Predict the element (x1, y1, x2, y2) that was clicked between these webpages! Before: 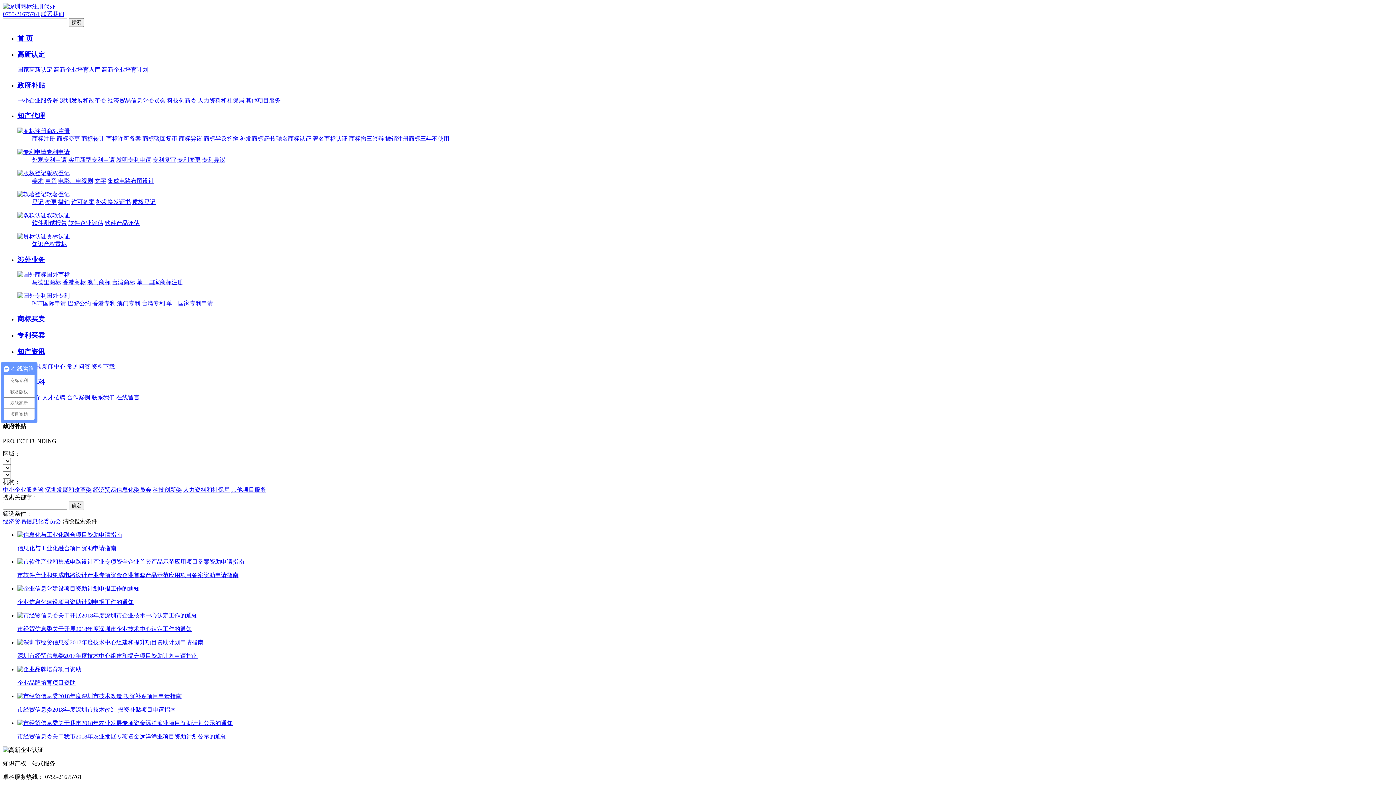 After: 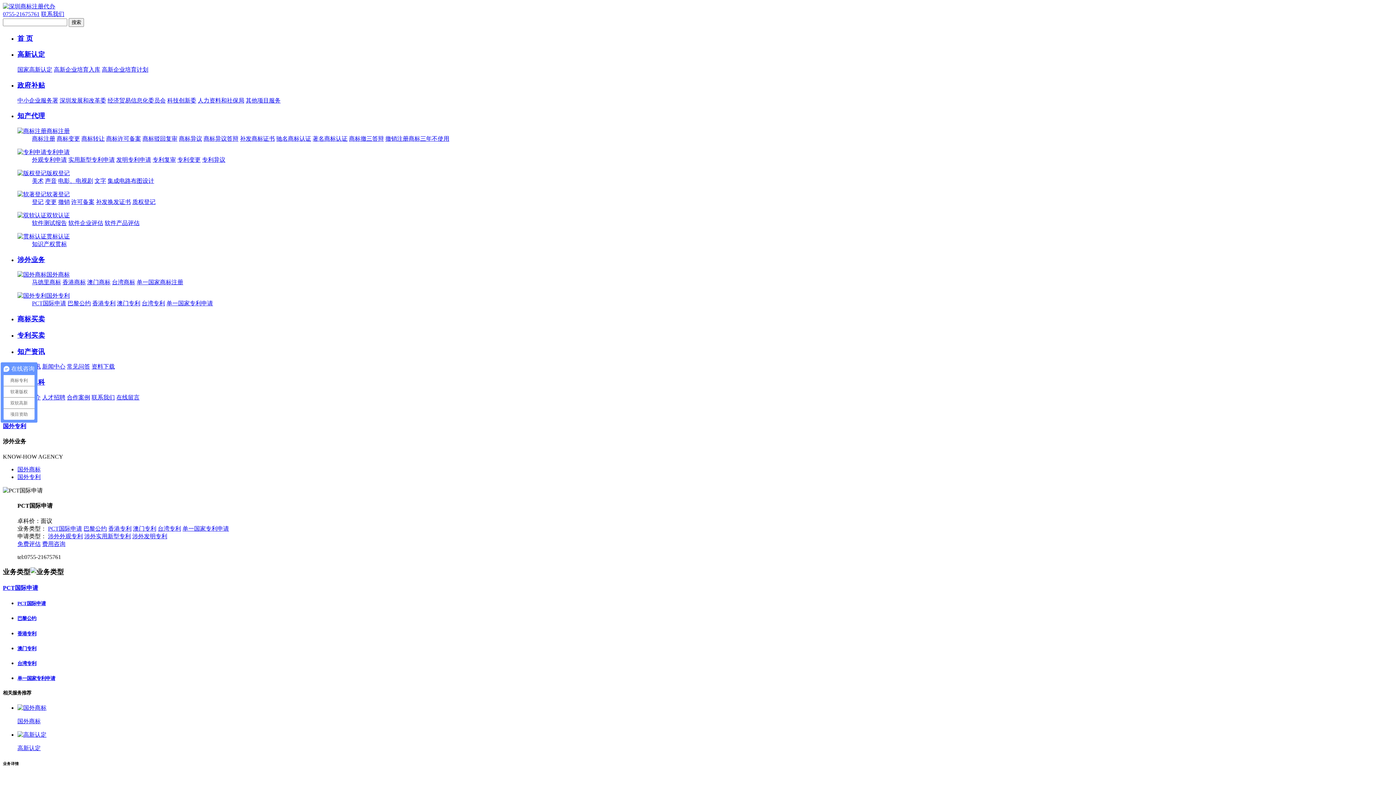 Action: bbox: (32, 300, 66, 306) label: PCT国际申请